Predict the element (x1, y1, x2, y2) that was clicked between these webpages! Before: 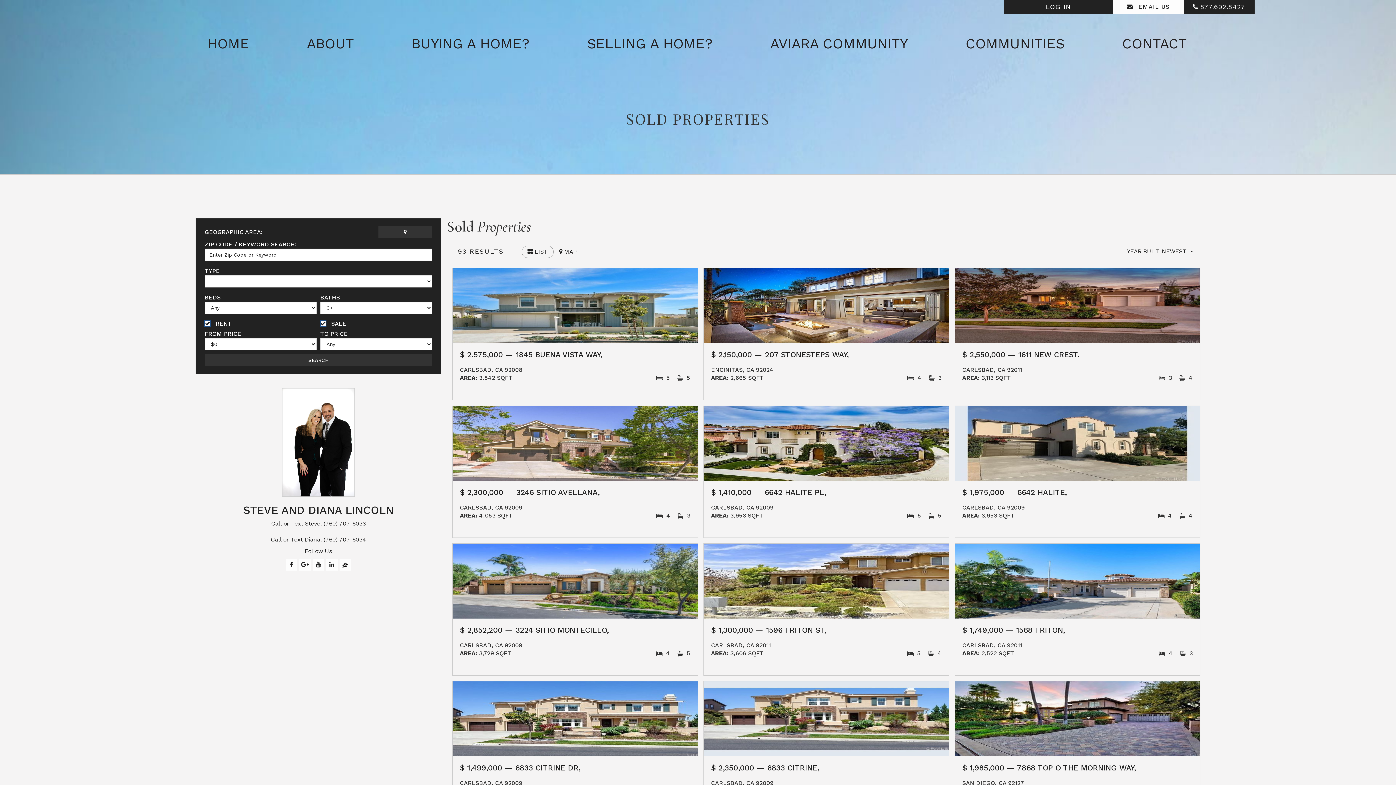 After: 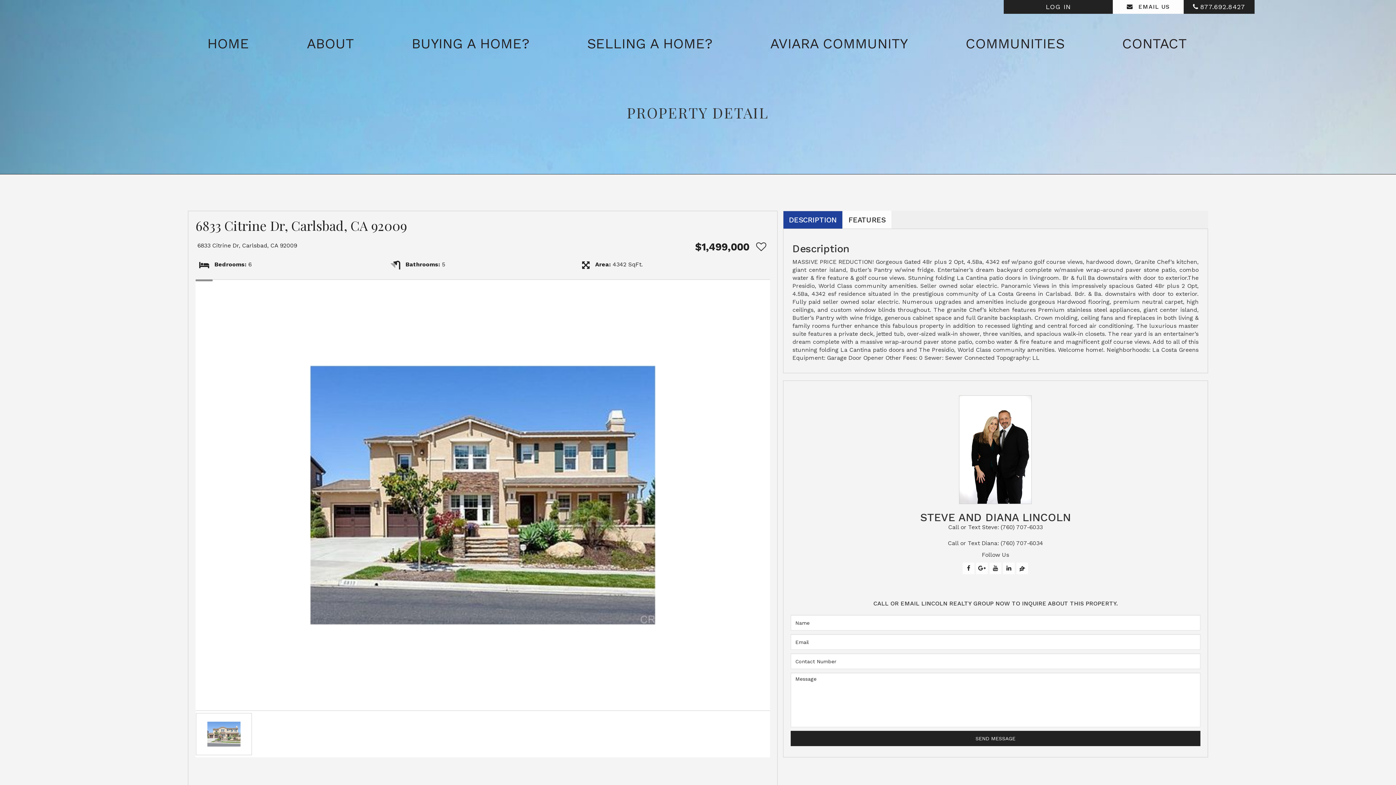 Action: bbox: (452, 681, 697, 756)